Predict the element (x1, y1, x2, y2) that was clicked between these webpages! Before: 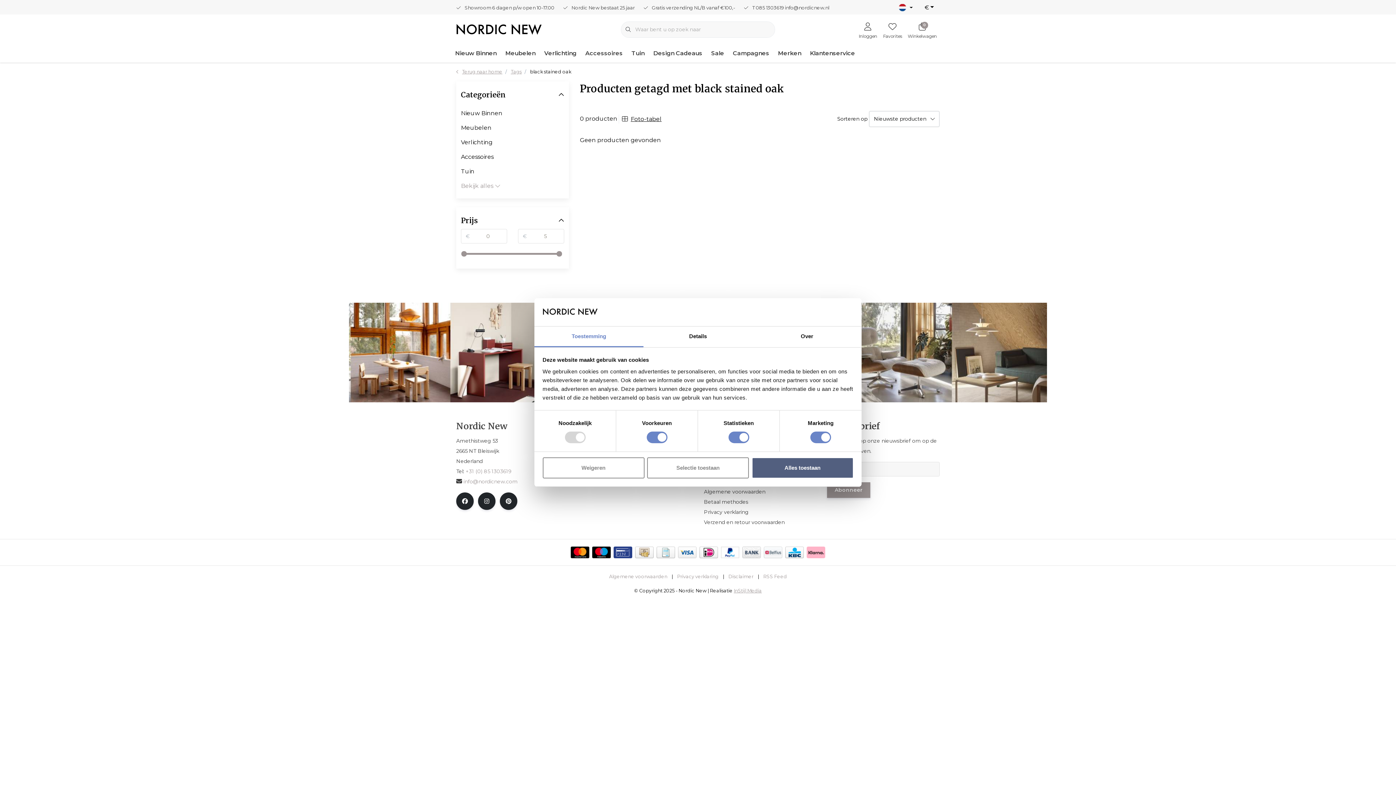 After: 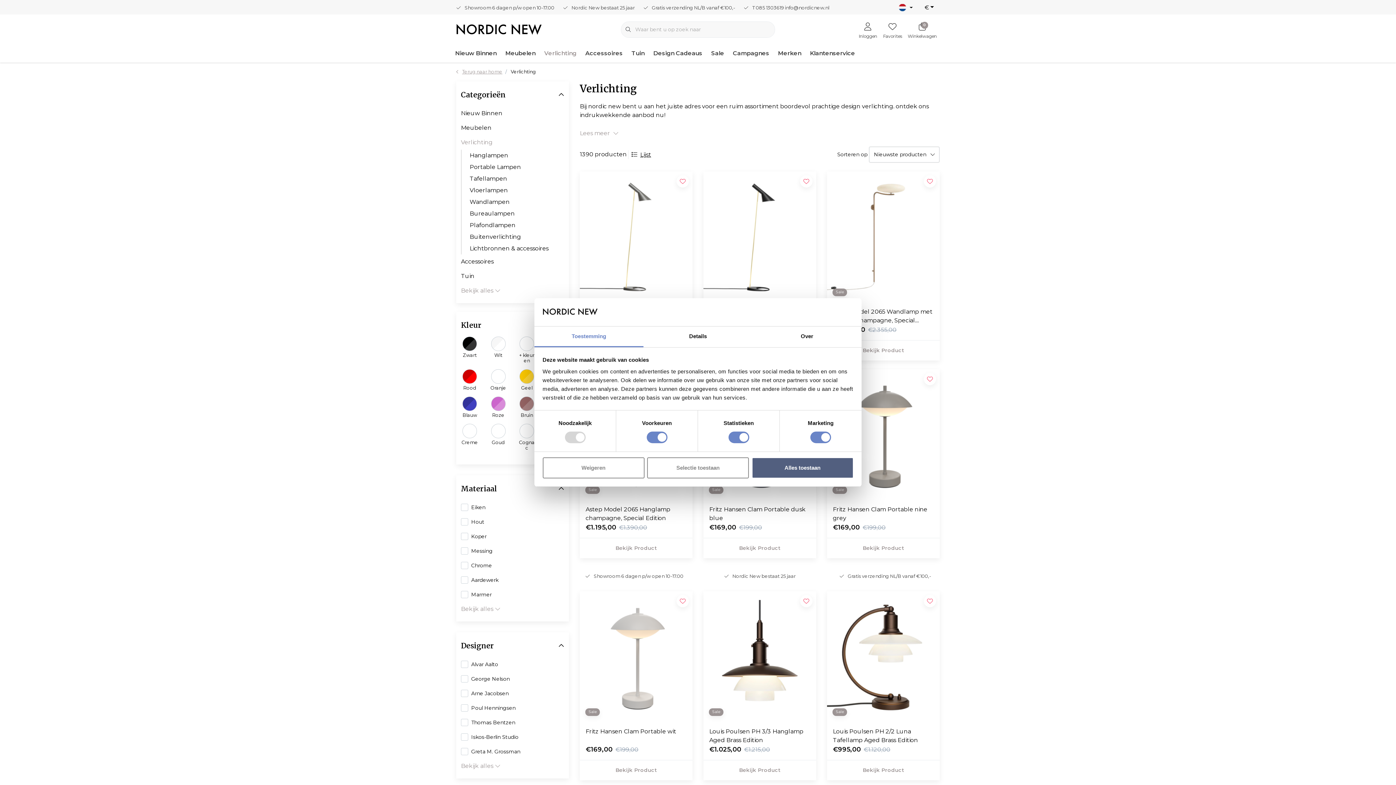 Action: bbox: (461, 135, 564, 149) label: Verlichting